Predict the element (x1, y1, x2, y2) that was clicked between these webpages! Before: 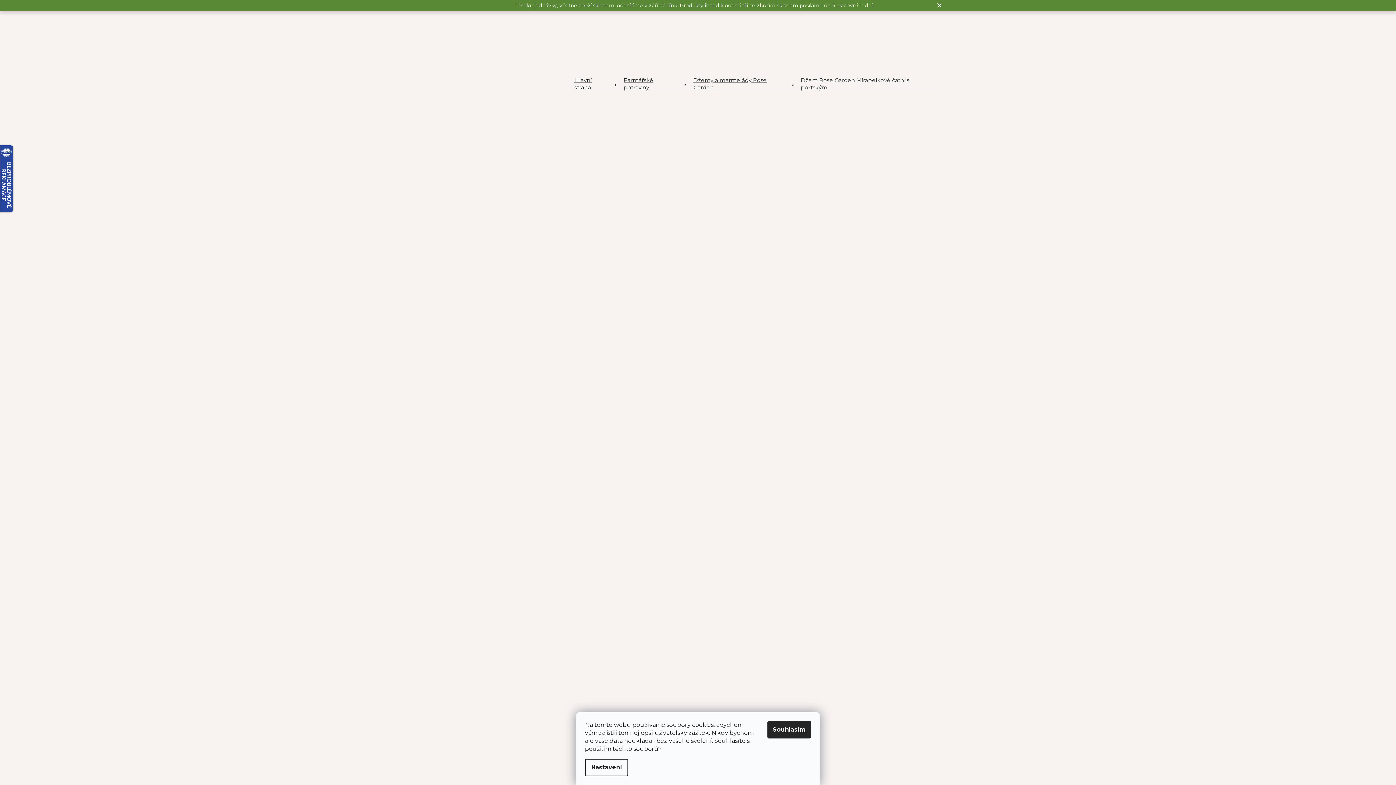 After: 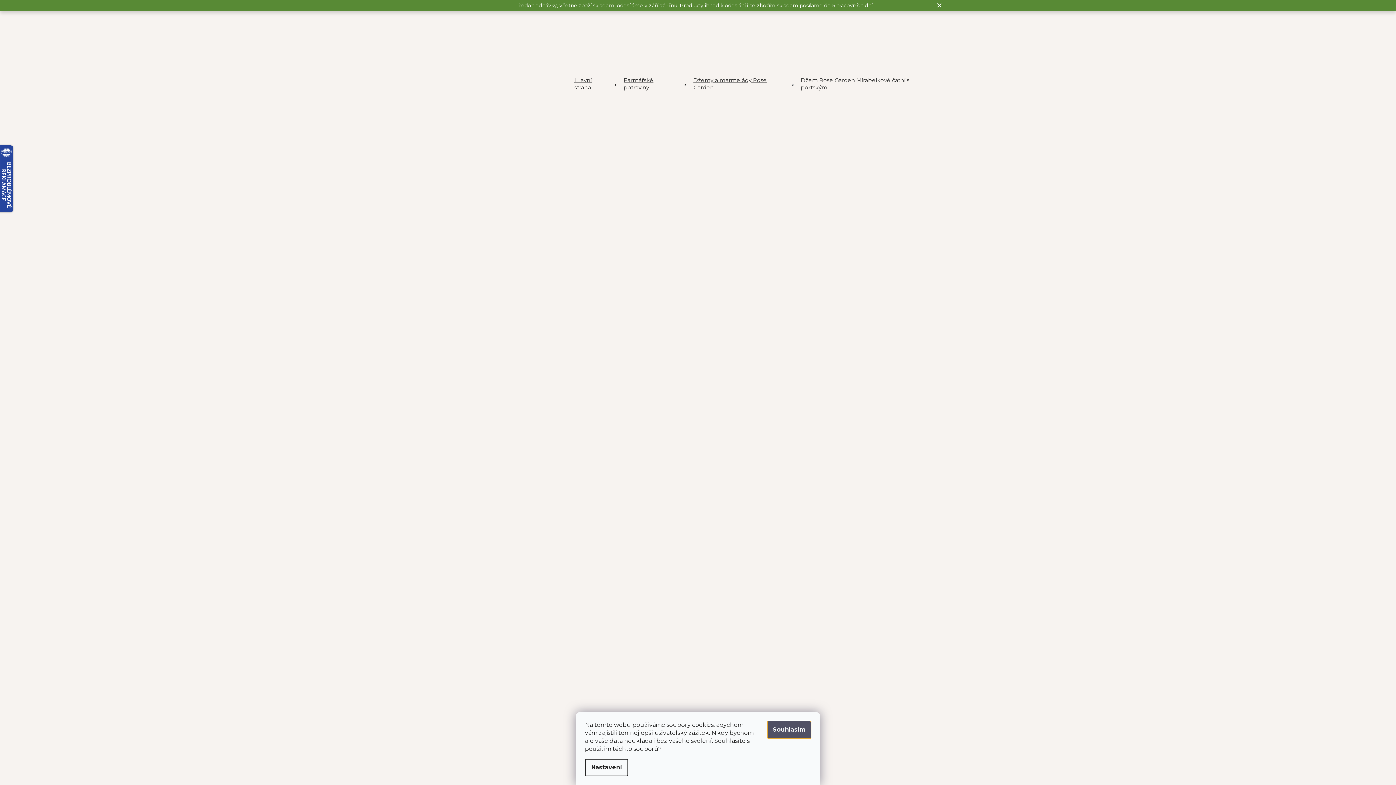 Action: label: Přijmout cookies bbox: (767, 721, 811, 738)